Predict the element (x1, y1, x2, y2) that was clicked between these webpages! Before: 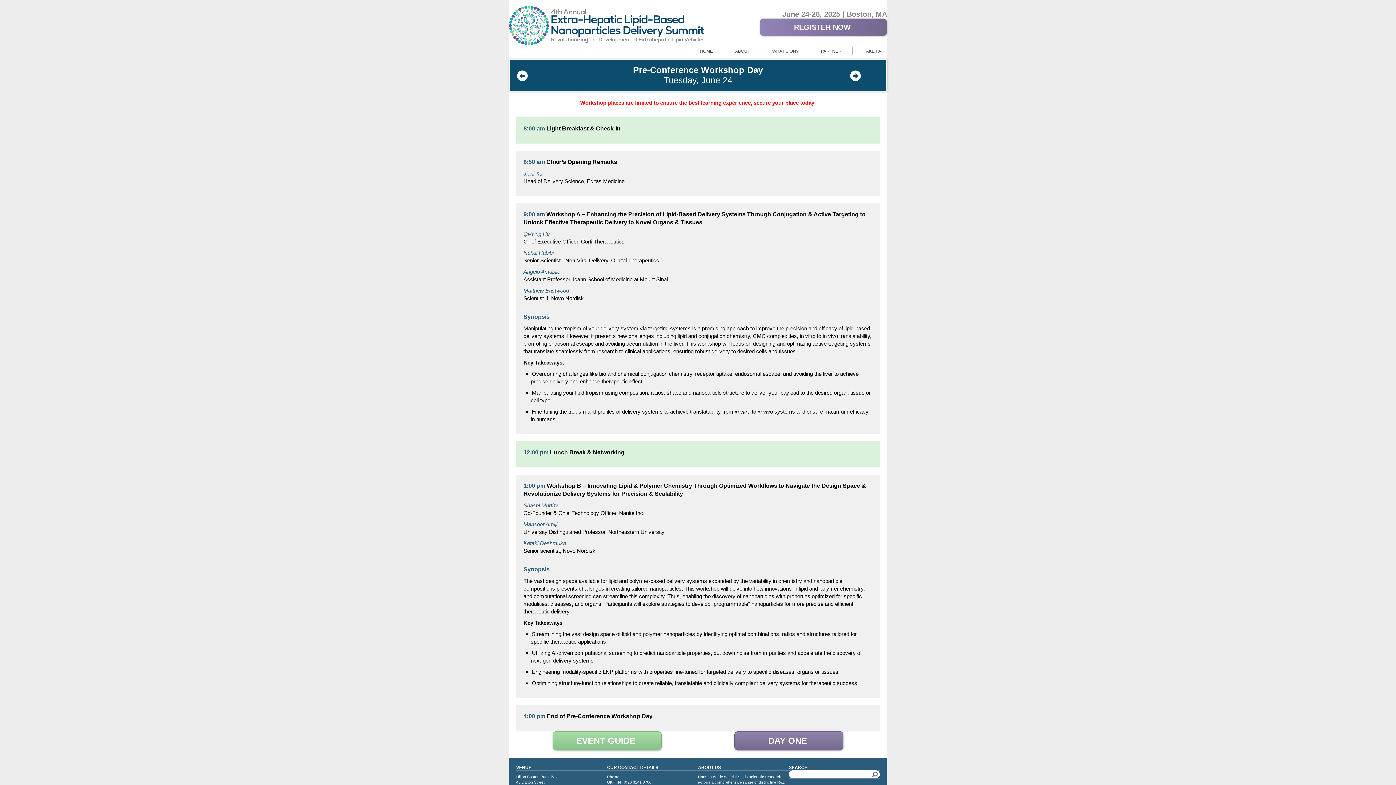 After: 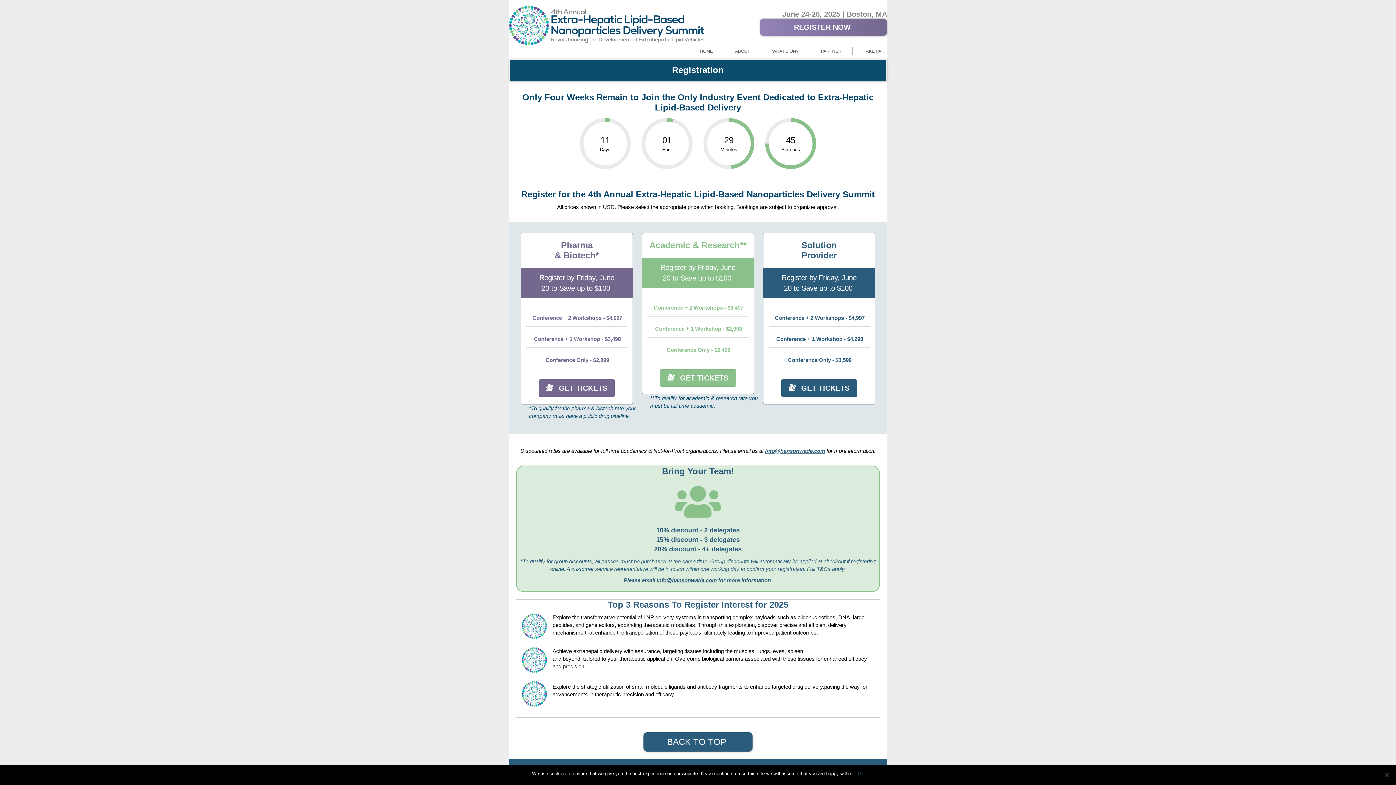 Action: bbox: (753, 99, 798, 105) label: secure your place